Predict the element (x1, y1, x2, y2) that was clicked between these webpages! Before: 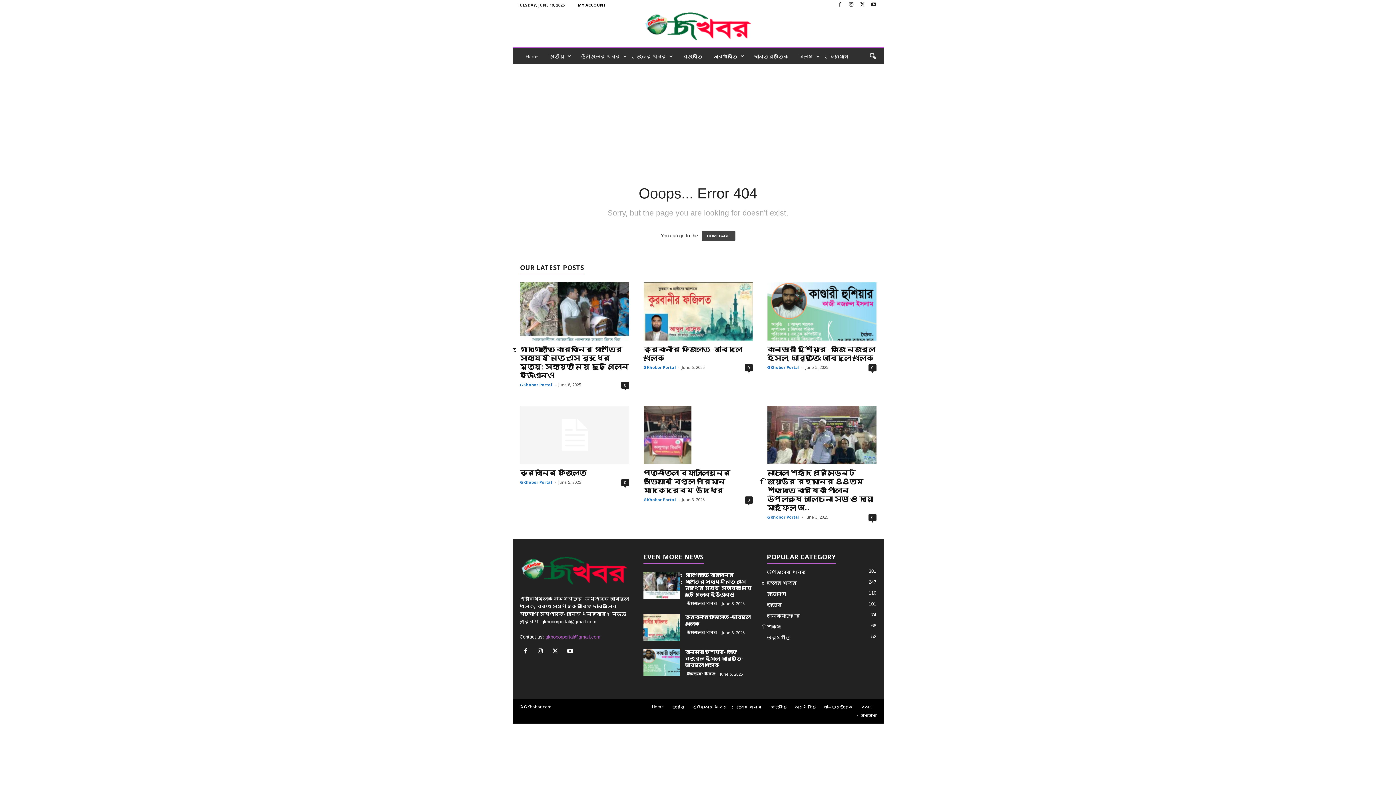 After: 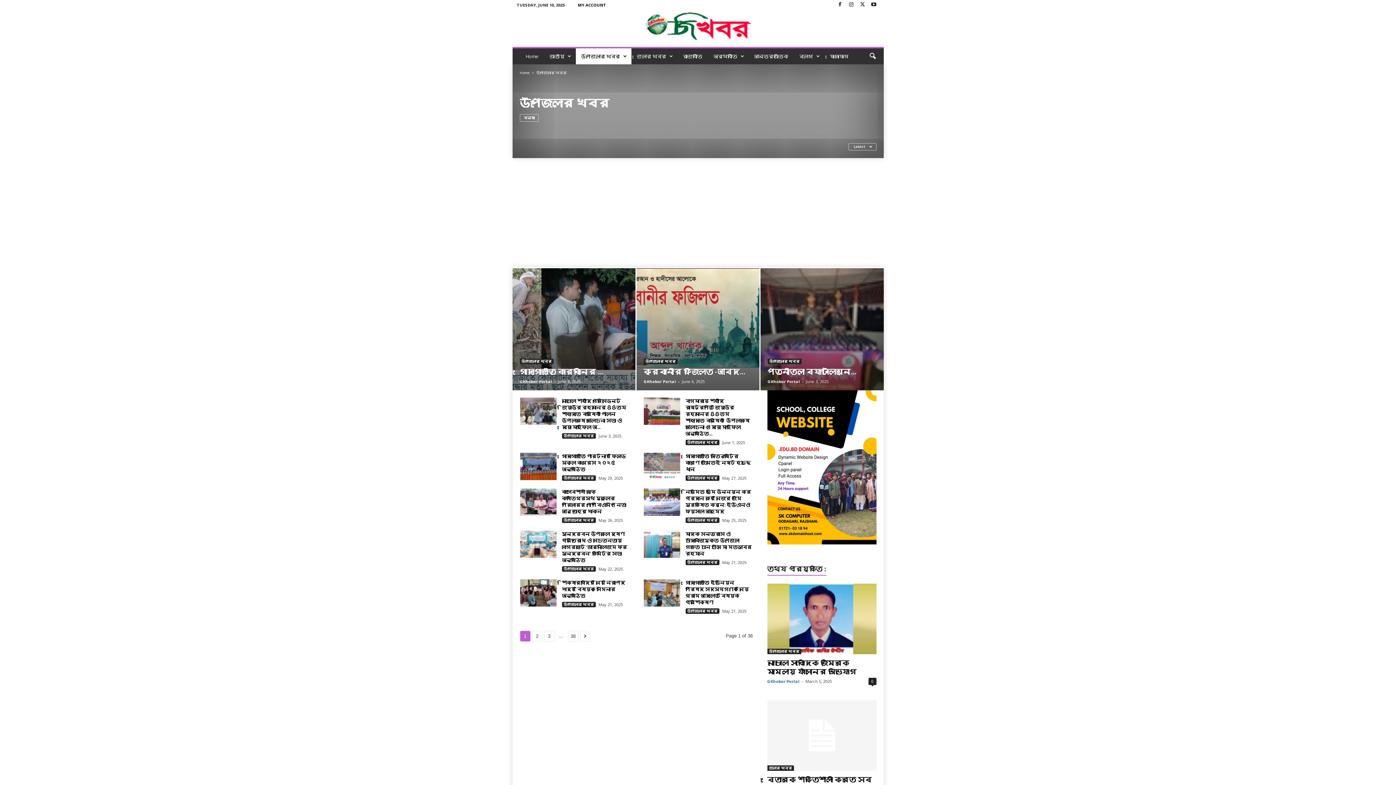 Action: label: উপজেলার খবর bbox: (689, 704, 731, 709)